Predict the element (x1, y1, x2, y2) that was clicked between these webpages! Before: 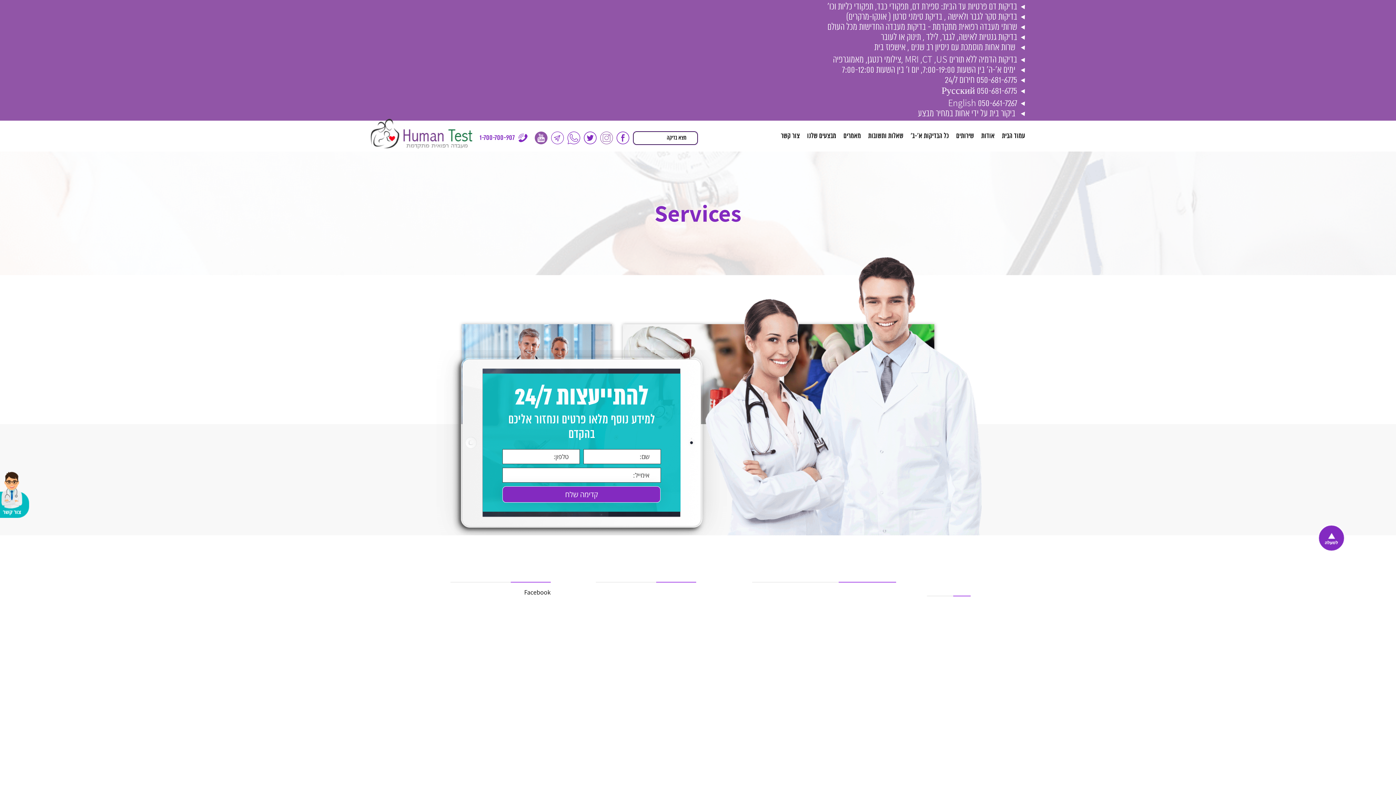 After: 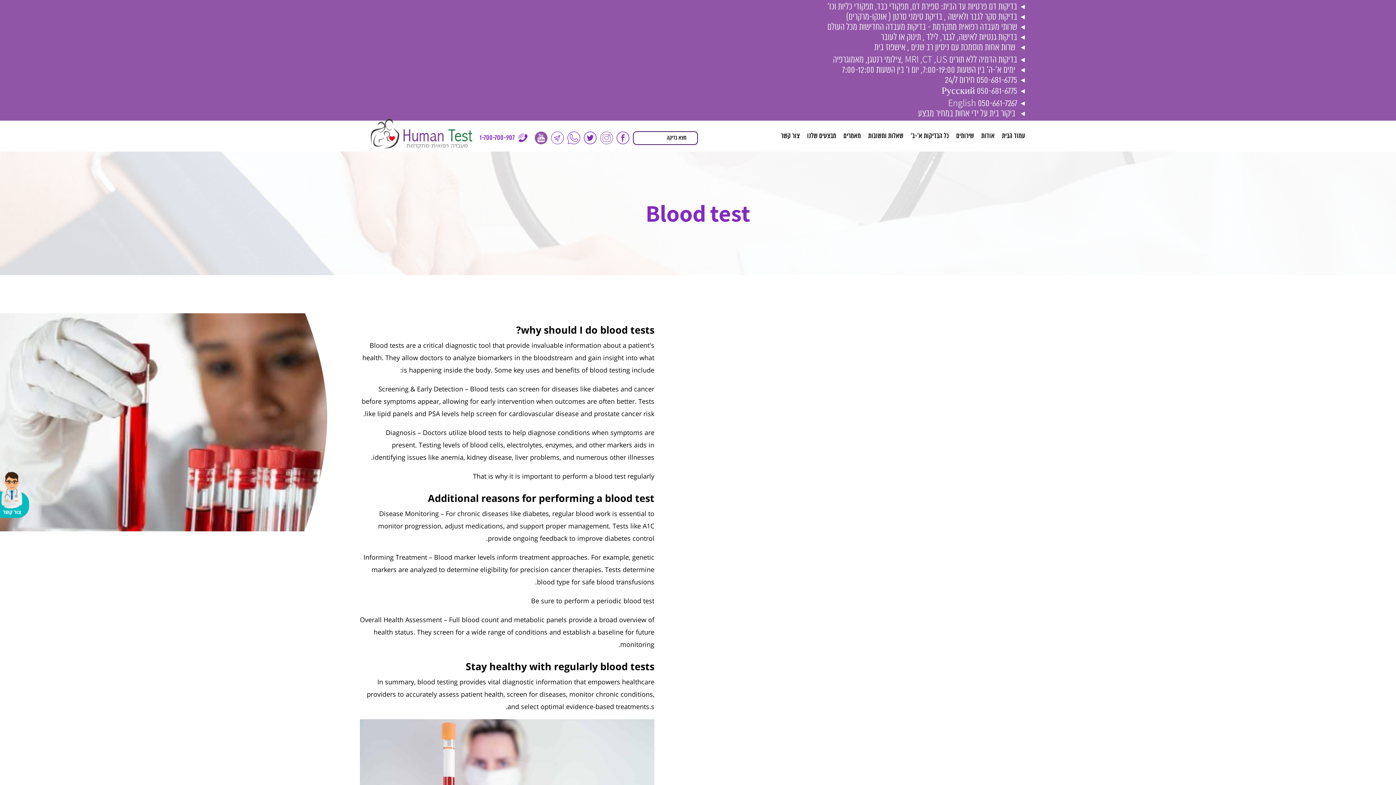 Action: bbox: (868, 774, 896, 781) label: Blood test